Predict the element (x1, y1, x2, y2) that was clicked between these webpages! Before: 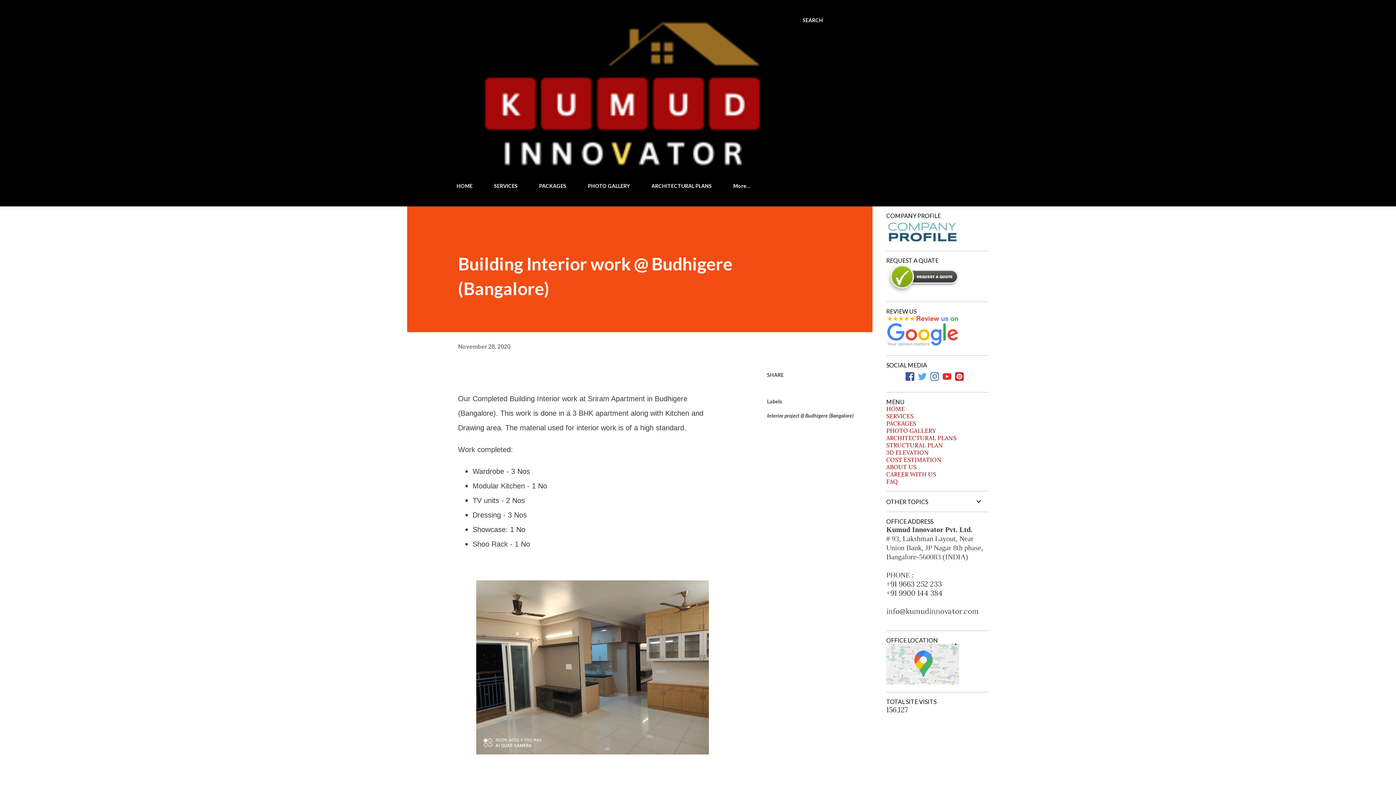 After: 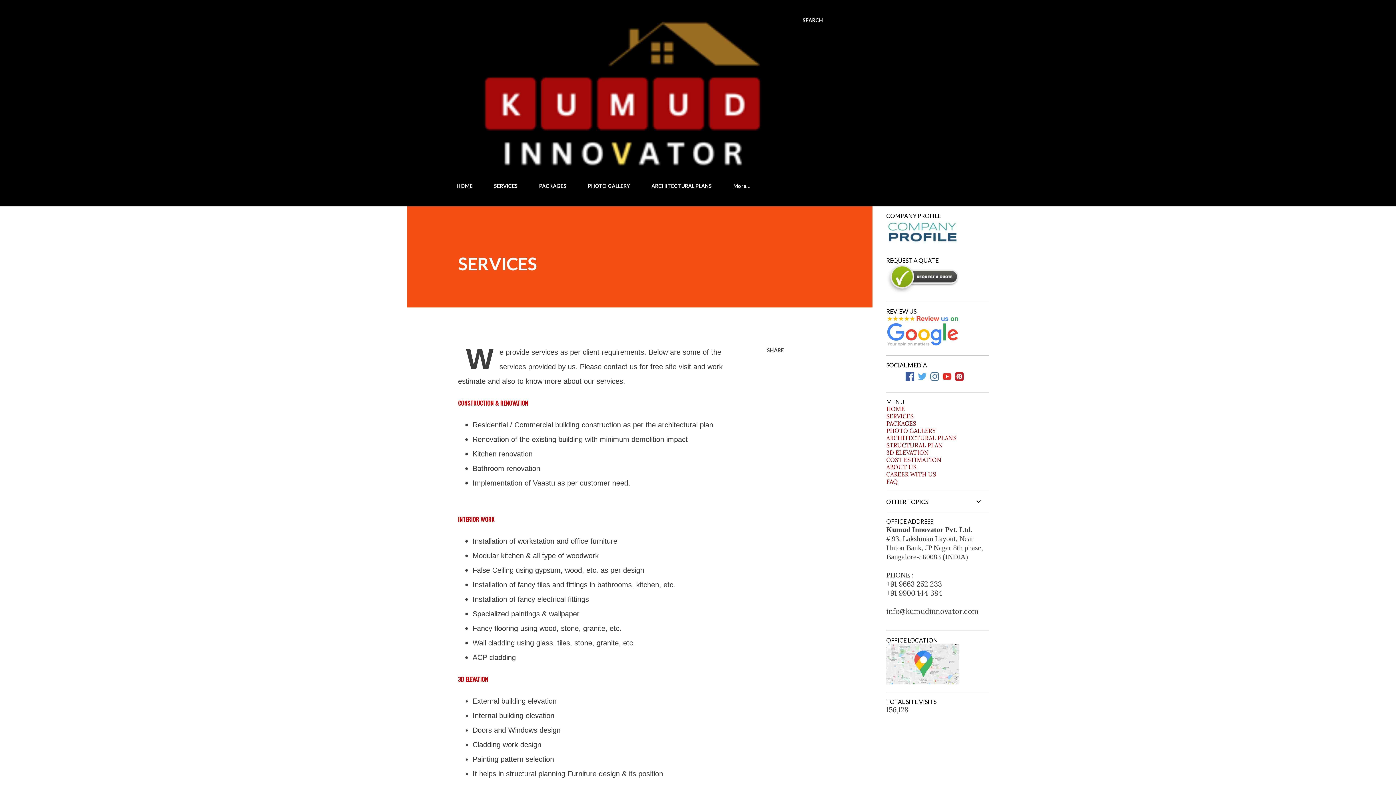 Action: label: SERVICES bbox: (886, 412, 913, 420)